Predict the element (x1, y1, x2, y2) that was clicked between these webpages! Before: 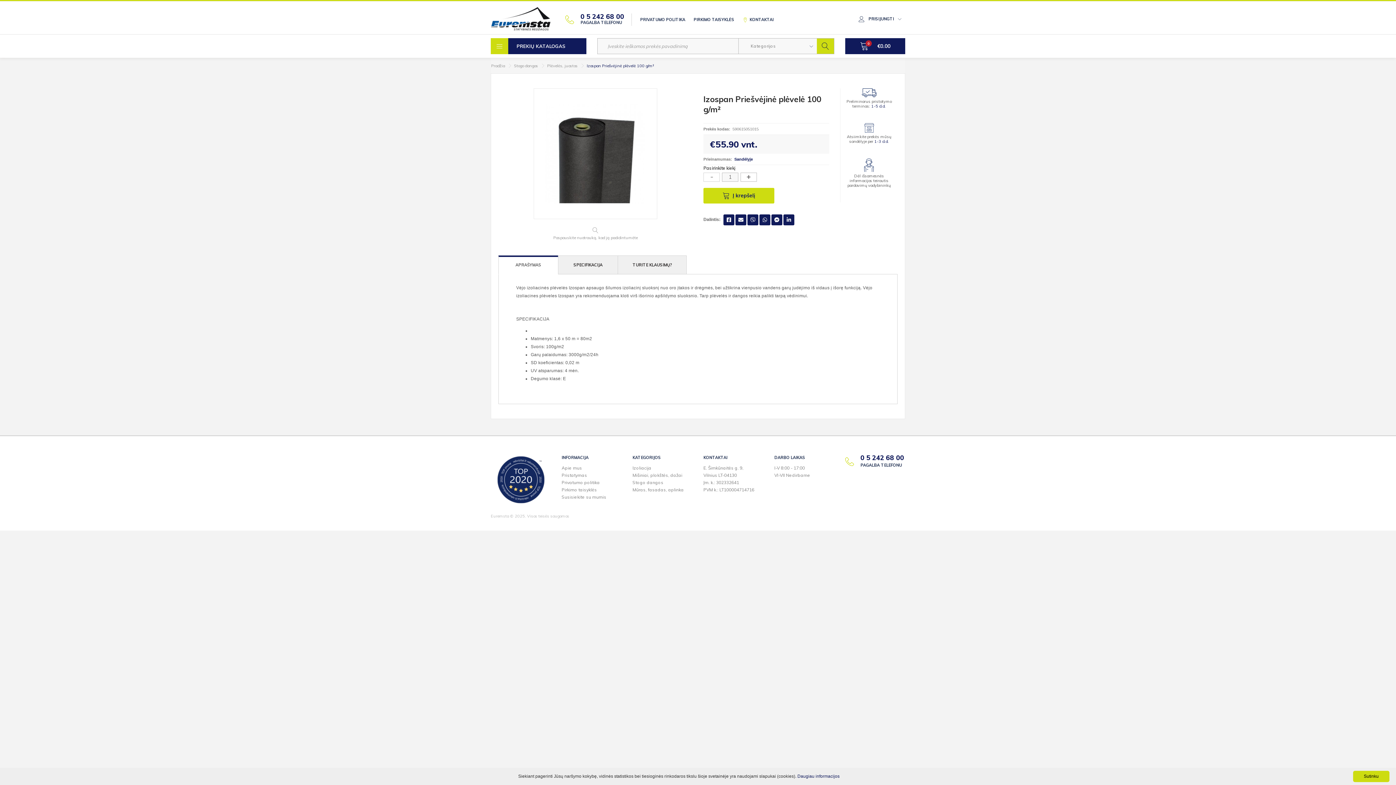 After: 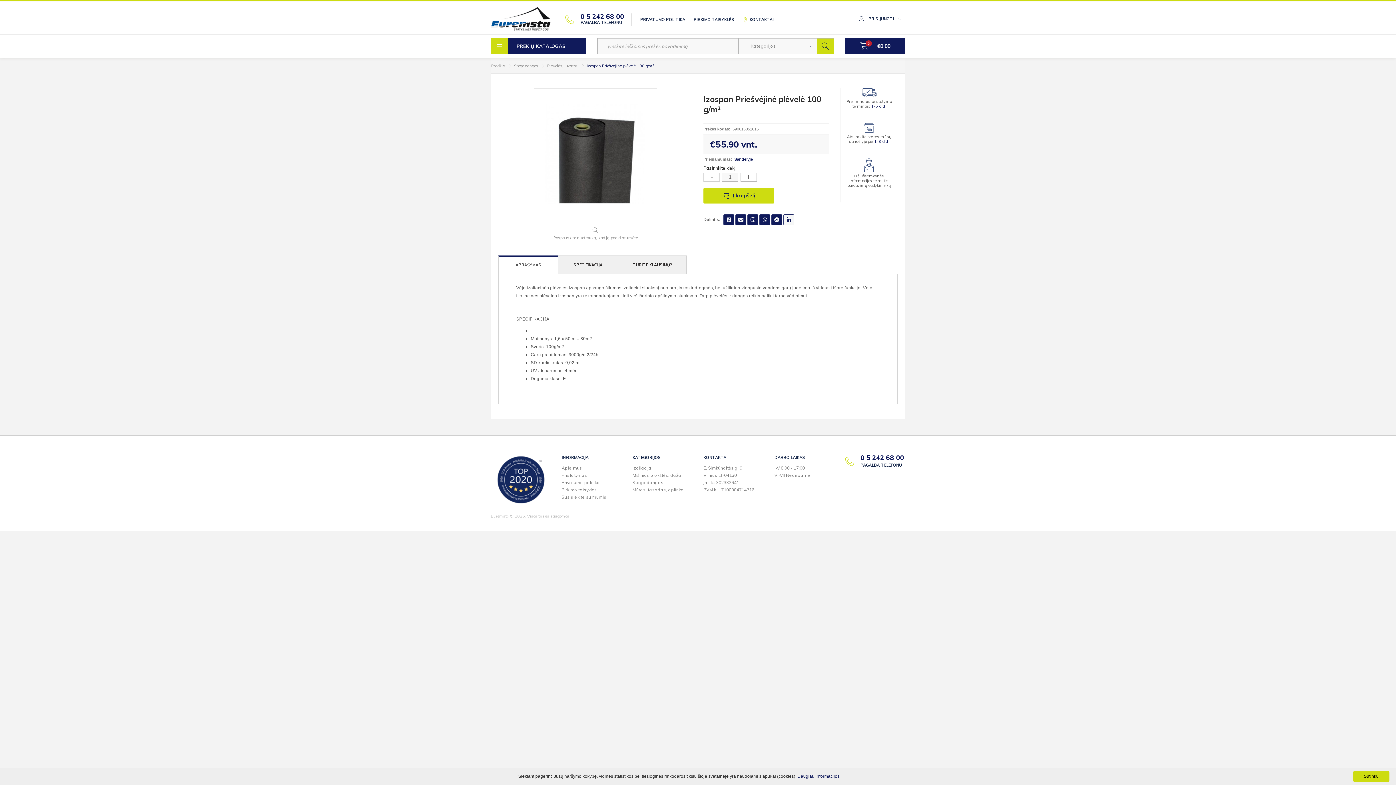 Action: bbox: (783, 214, 794, 225)